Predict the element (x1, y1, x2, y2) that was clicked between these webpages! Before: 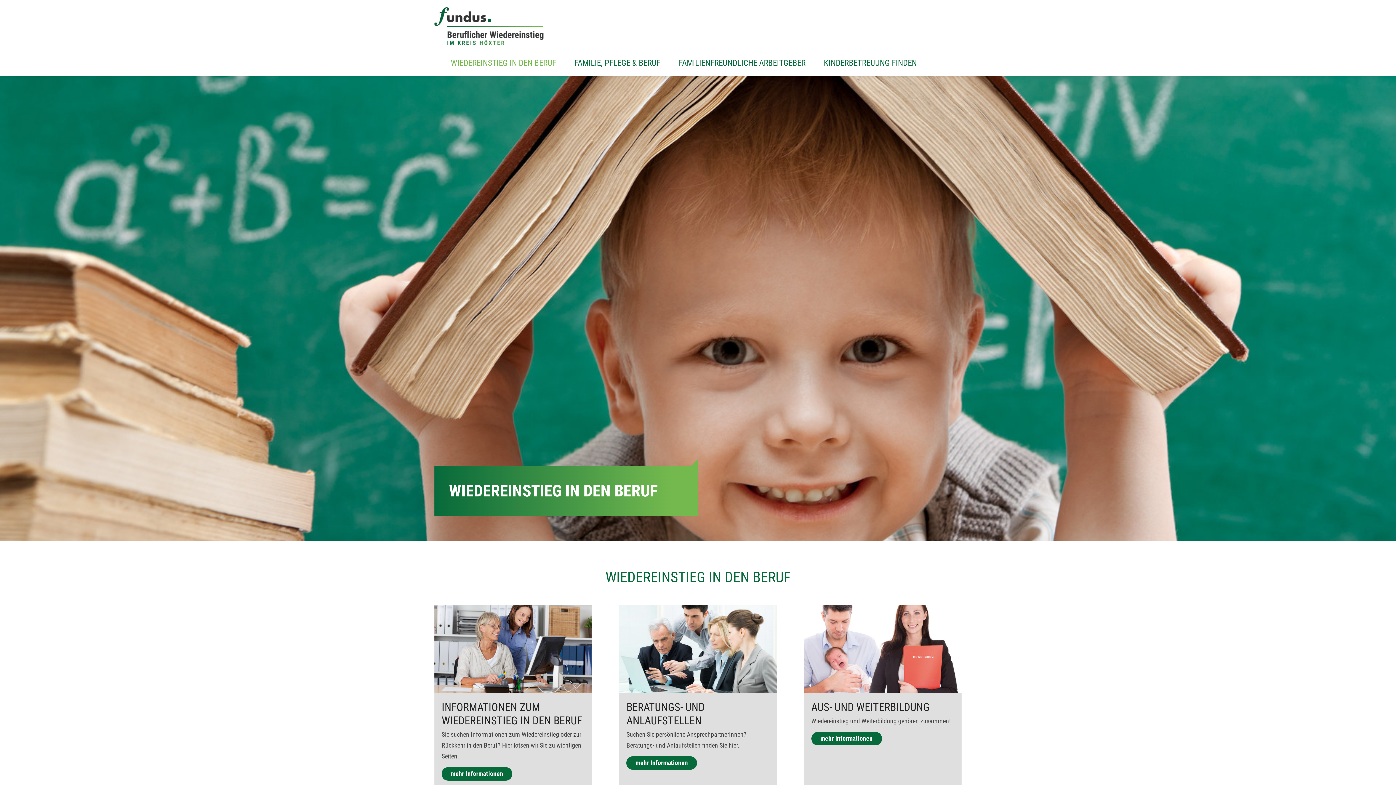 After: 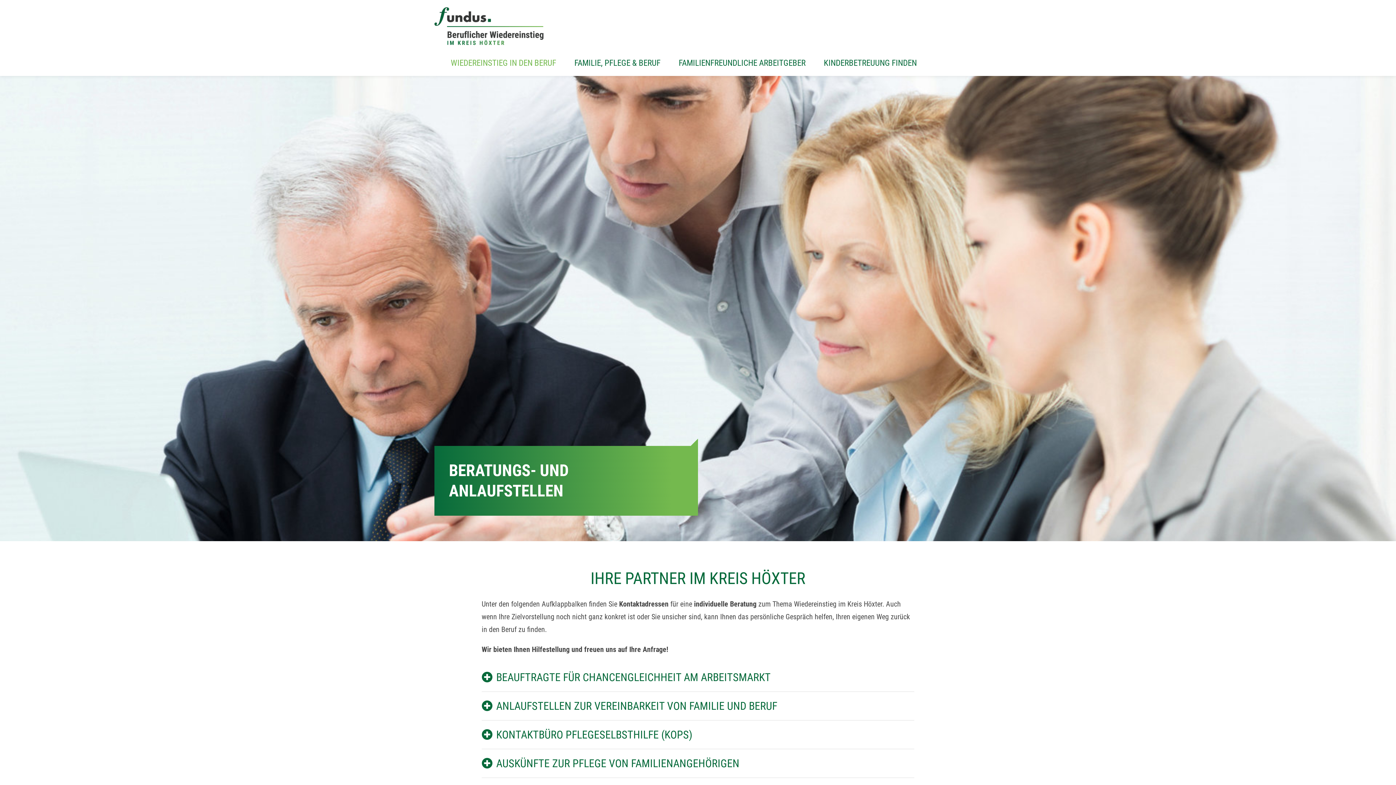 Action: bbox: (619, 604, 776, 693)